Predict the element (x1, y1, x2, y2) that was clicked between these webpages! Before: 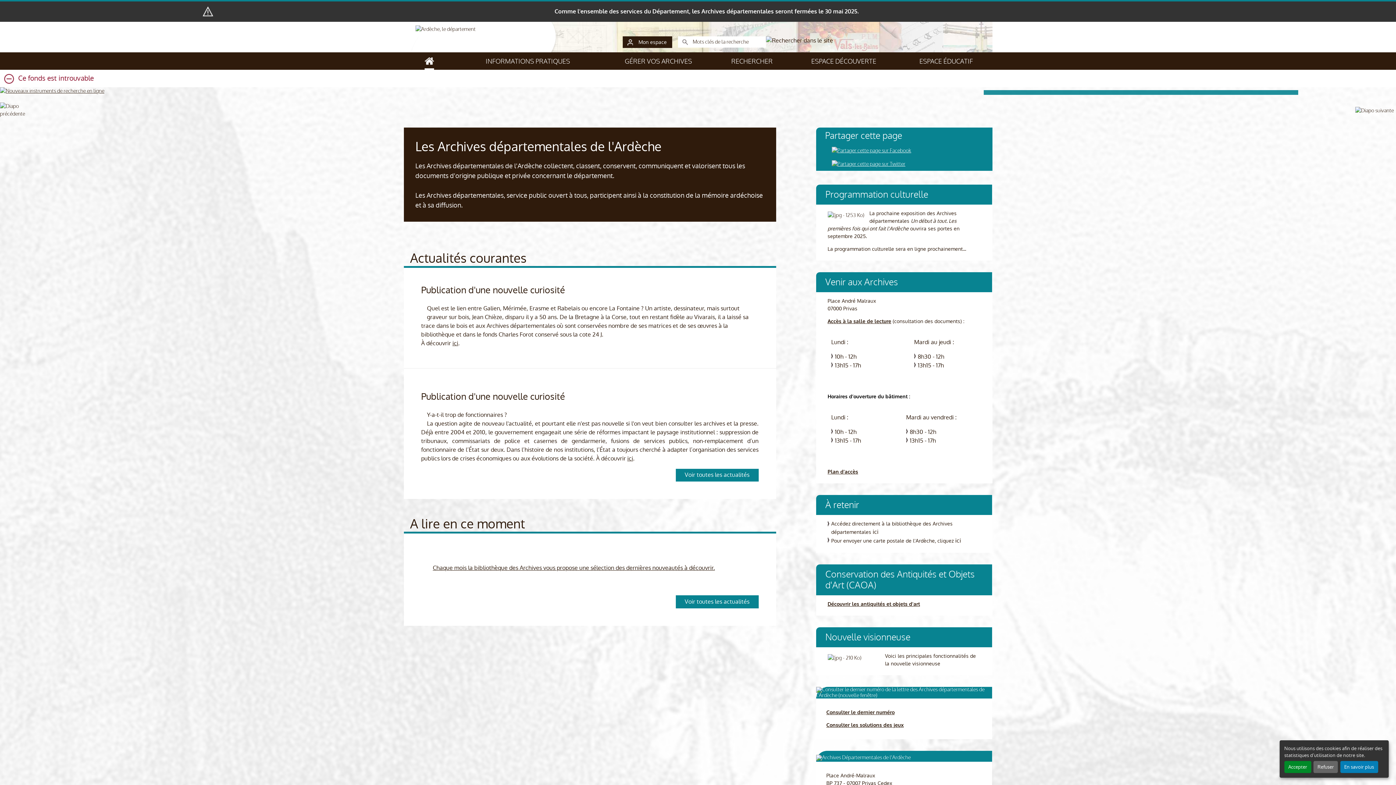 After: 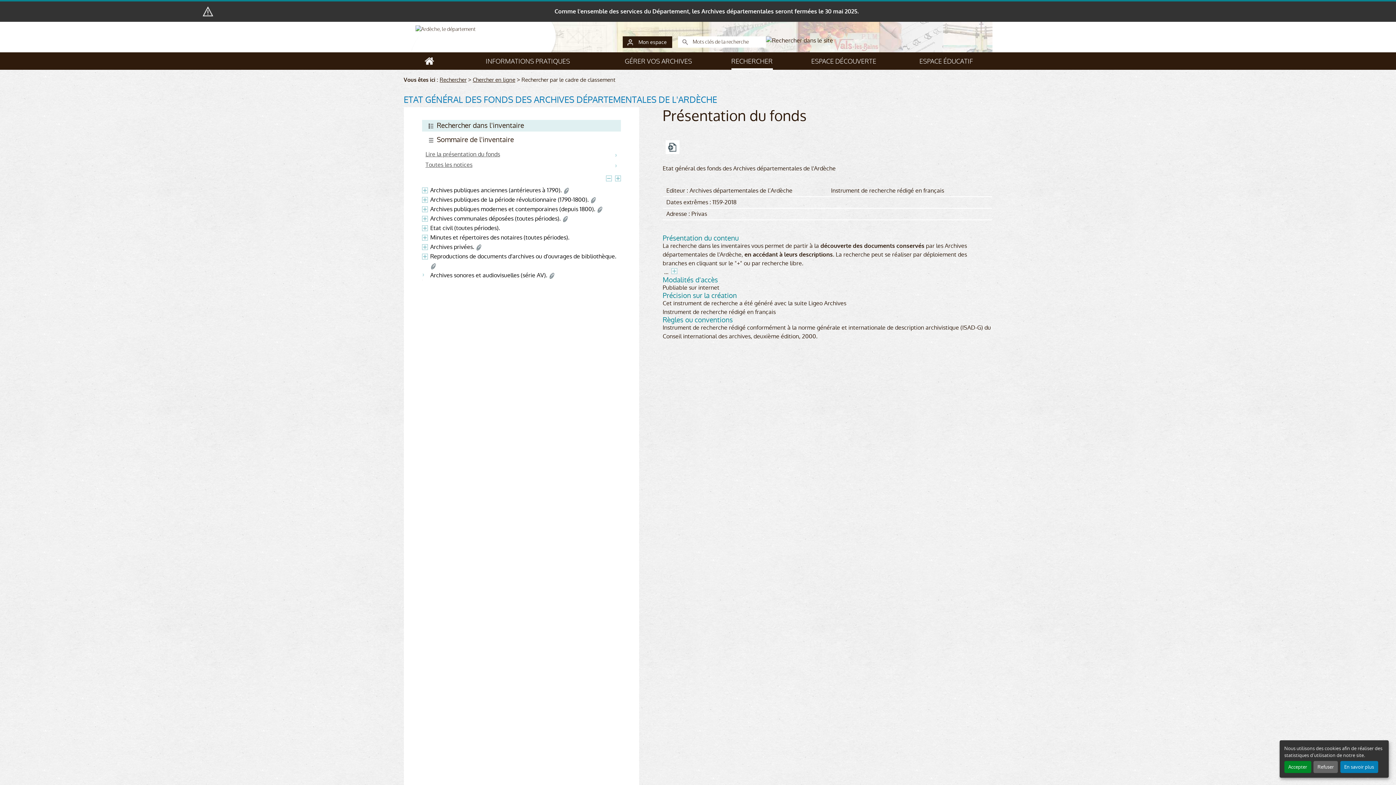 Action: bbox: (0, 87, 1396, 96)